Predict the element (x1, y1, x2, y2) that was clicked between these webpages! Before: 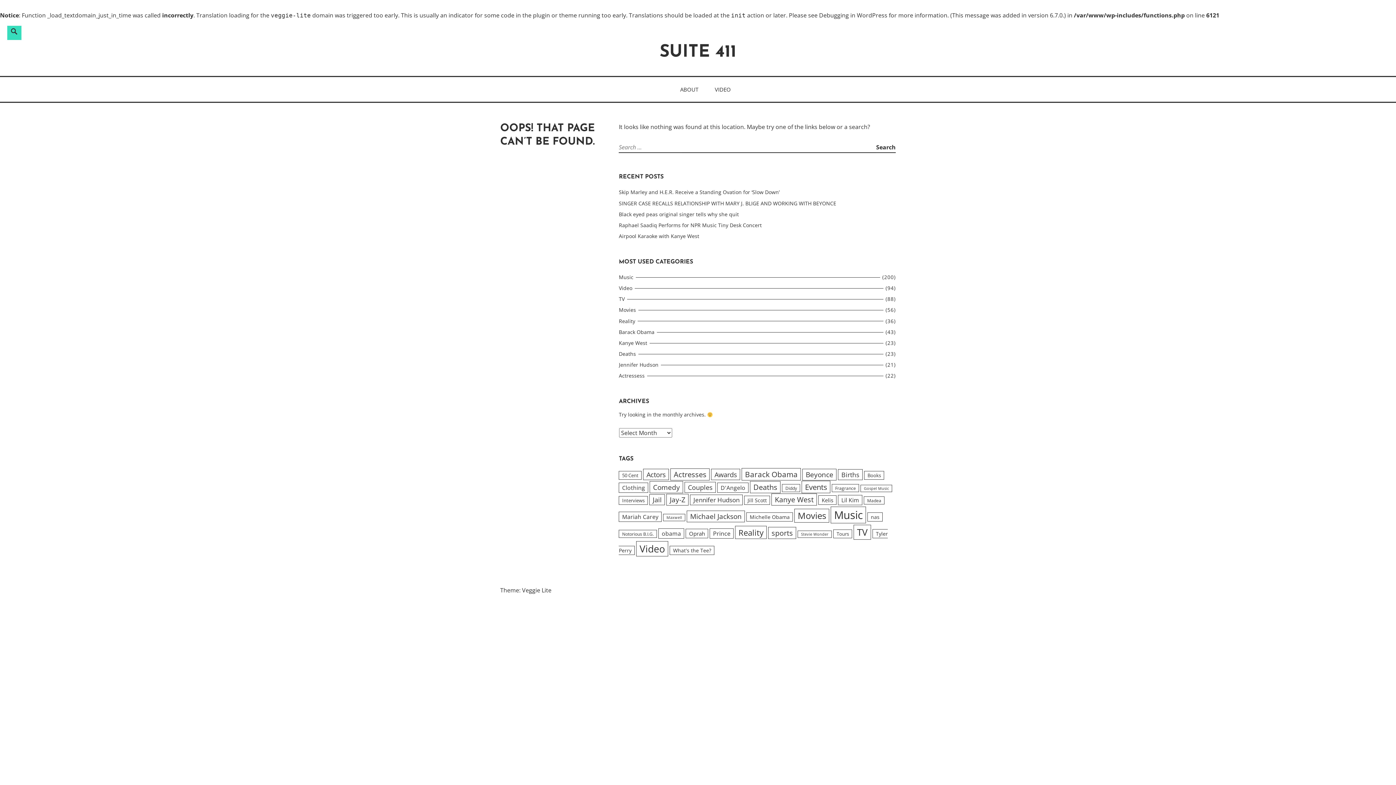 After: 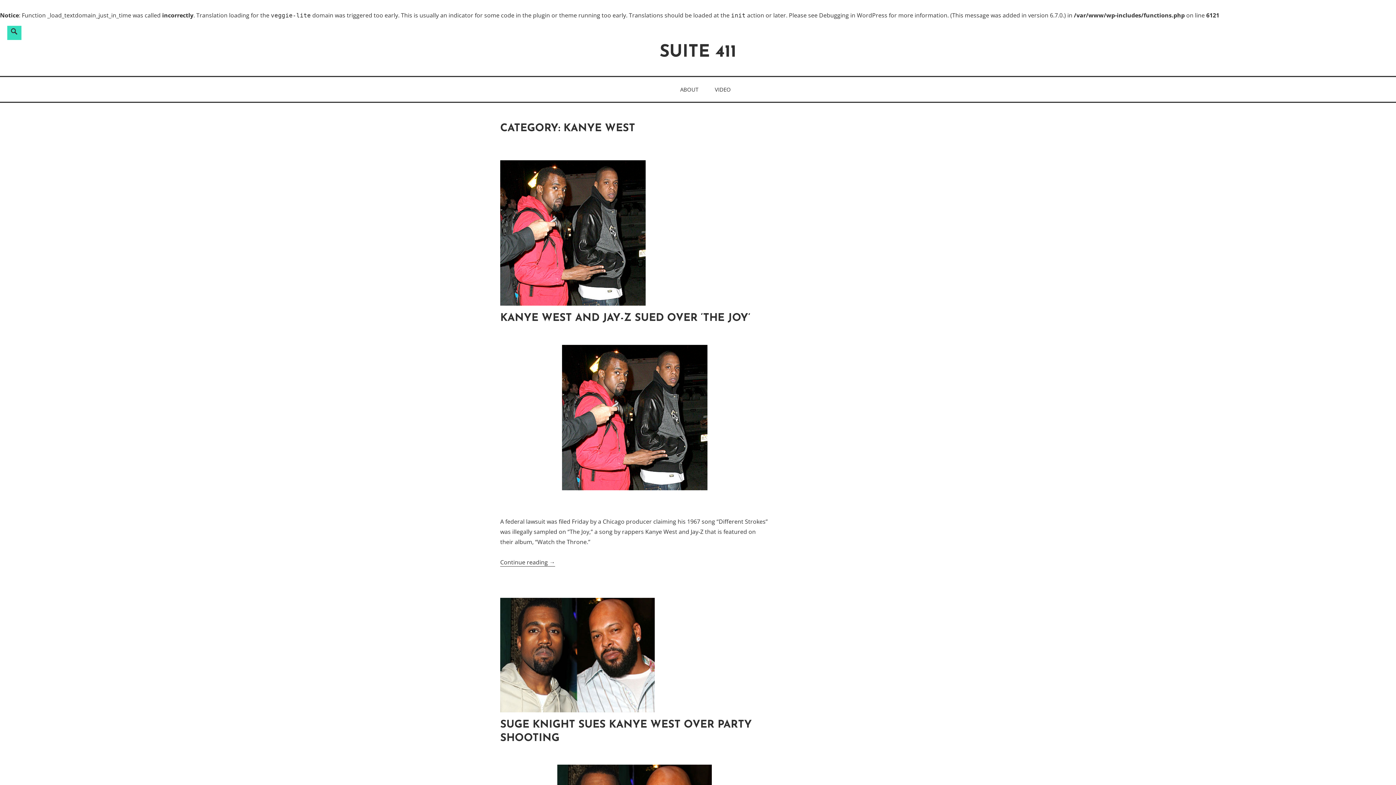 Action: label: Kanye West bbox: (619, 339, 649, 346)